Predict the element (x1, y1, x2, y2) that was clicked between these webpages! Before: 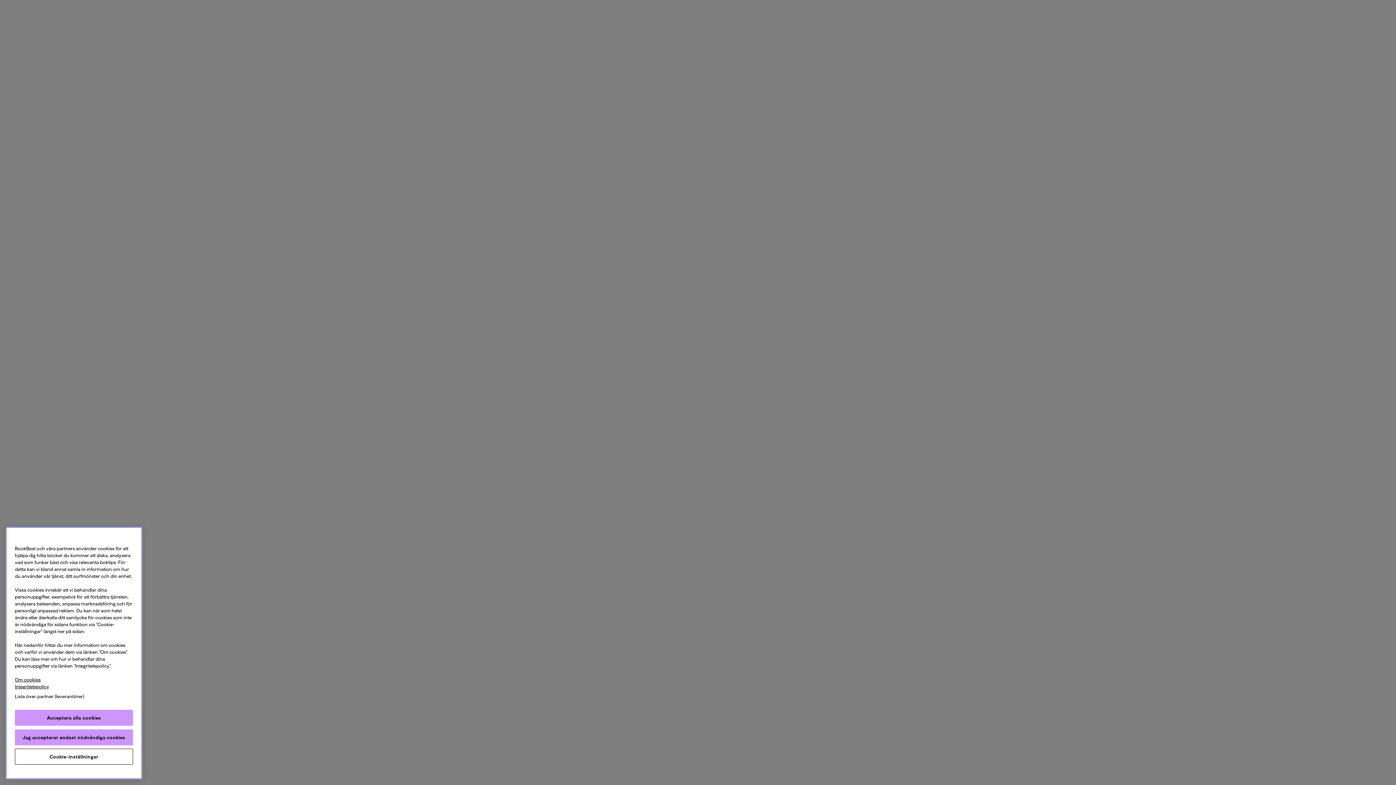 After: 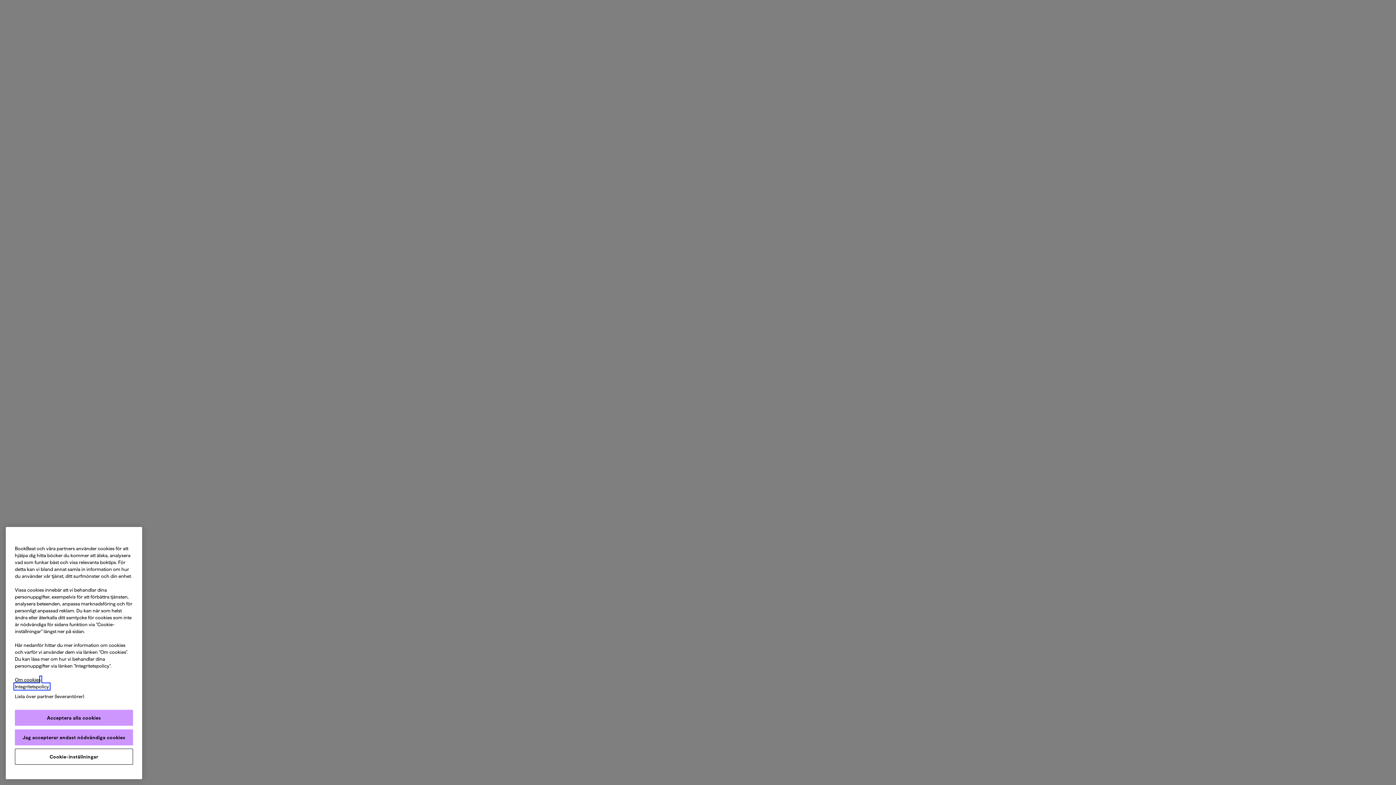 Action: bbox: (14, 684, 49, 689) label: Integritetspolicy, öppnas i en ny flik